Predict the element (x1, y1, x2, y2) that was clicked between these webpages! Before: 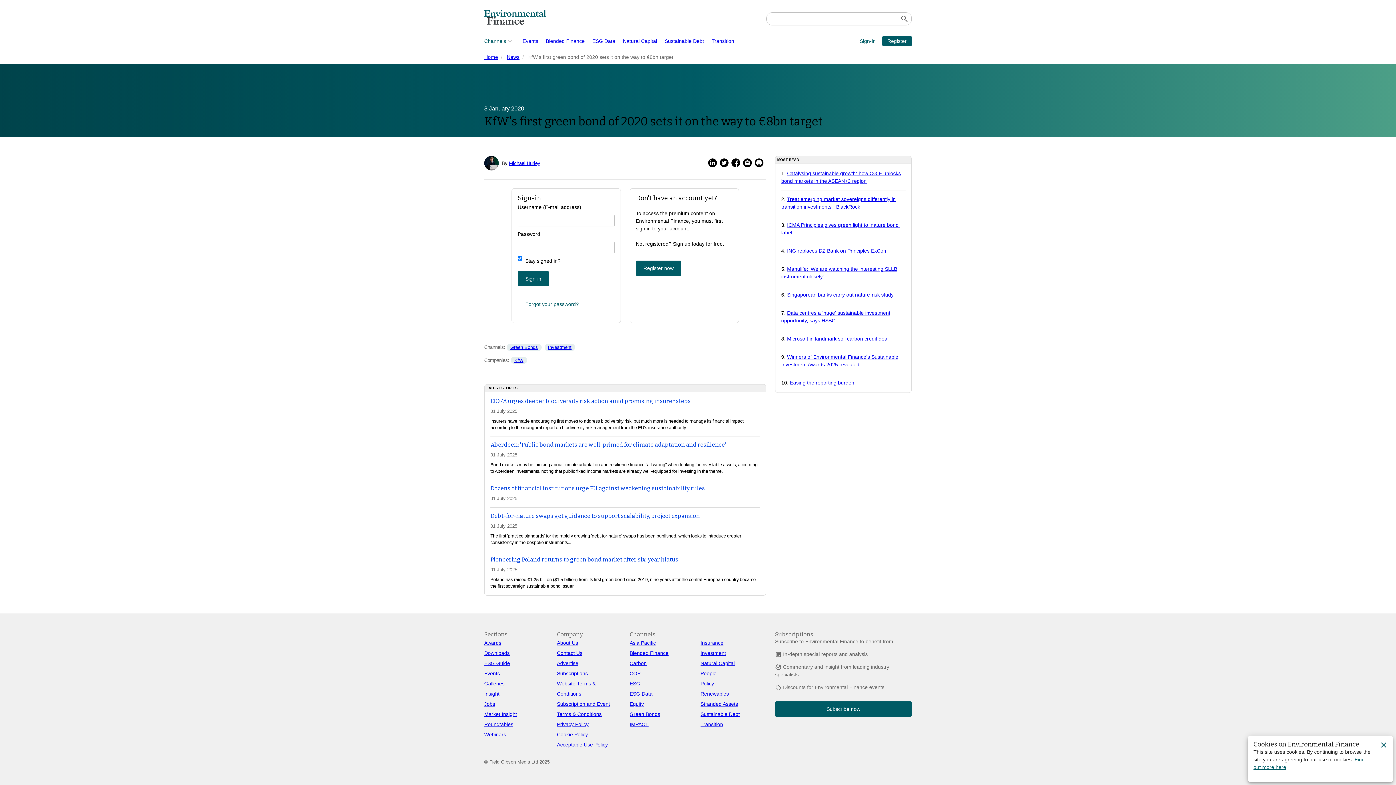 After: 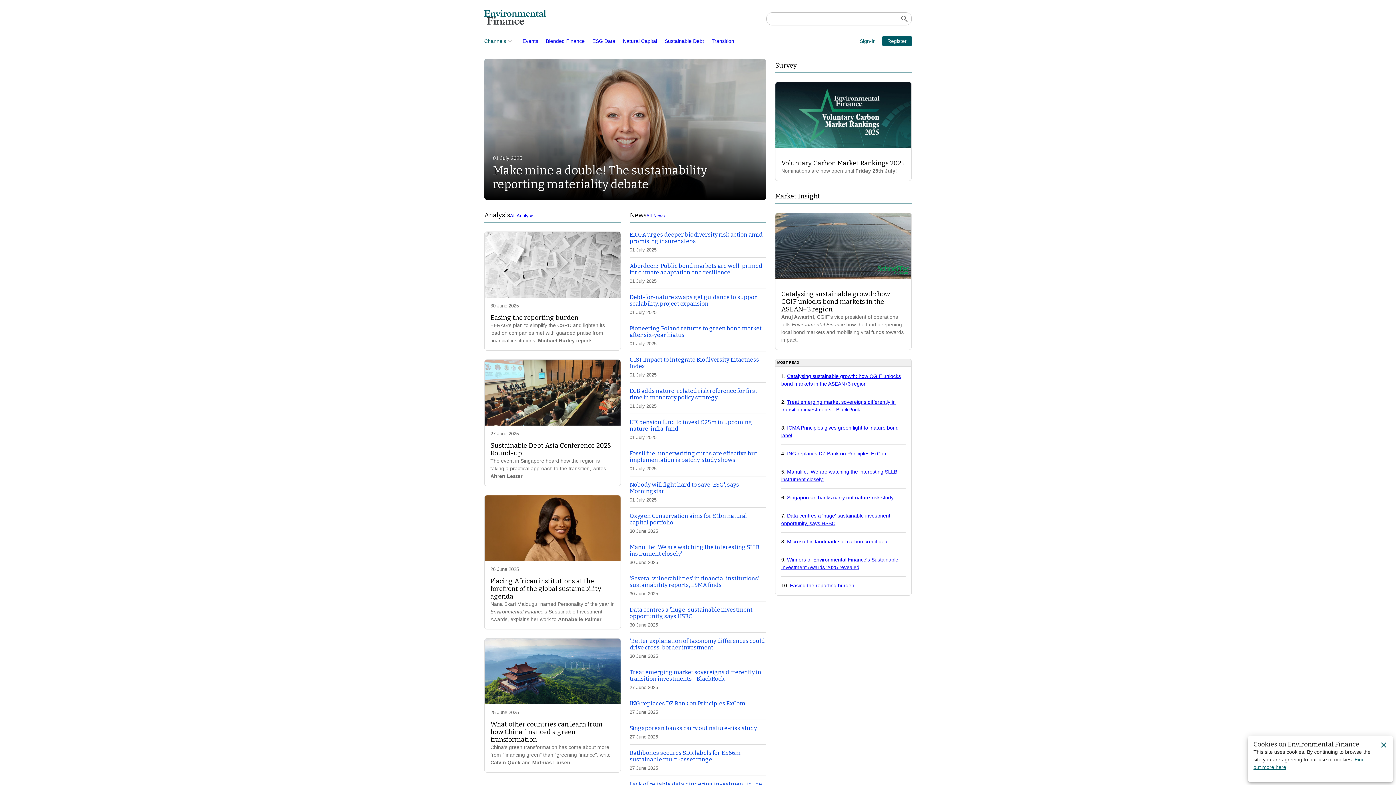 Action: bbox: (484, 54, 498, 60) label: Home